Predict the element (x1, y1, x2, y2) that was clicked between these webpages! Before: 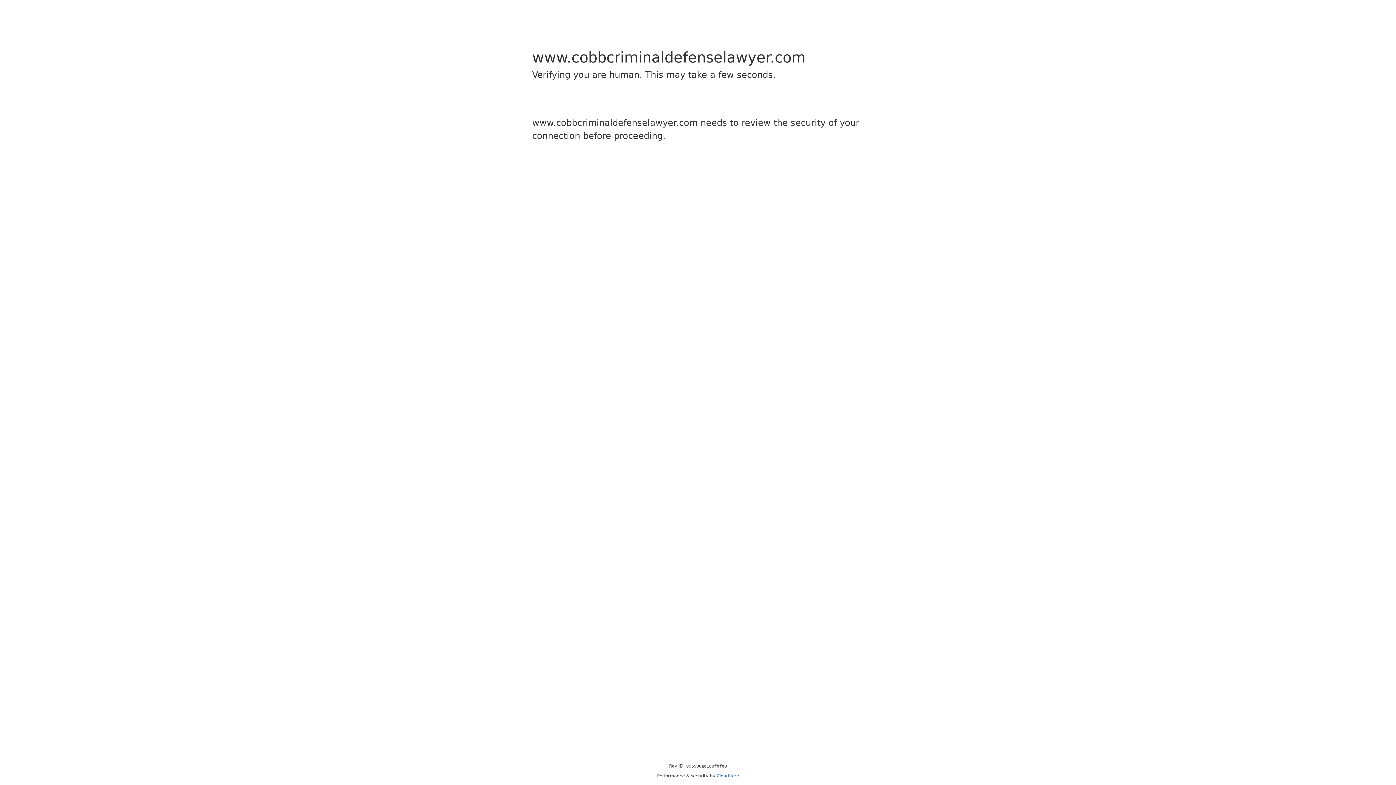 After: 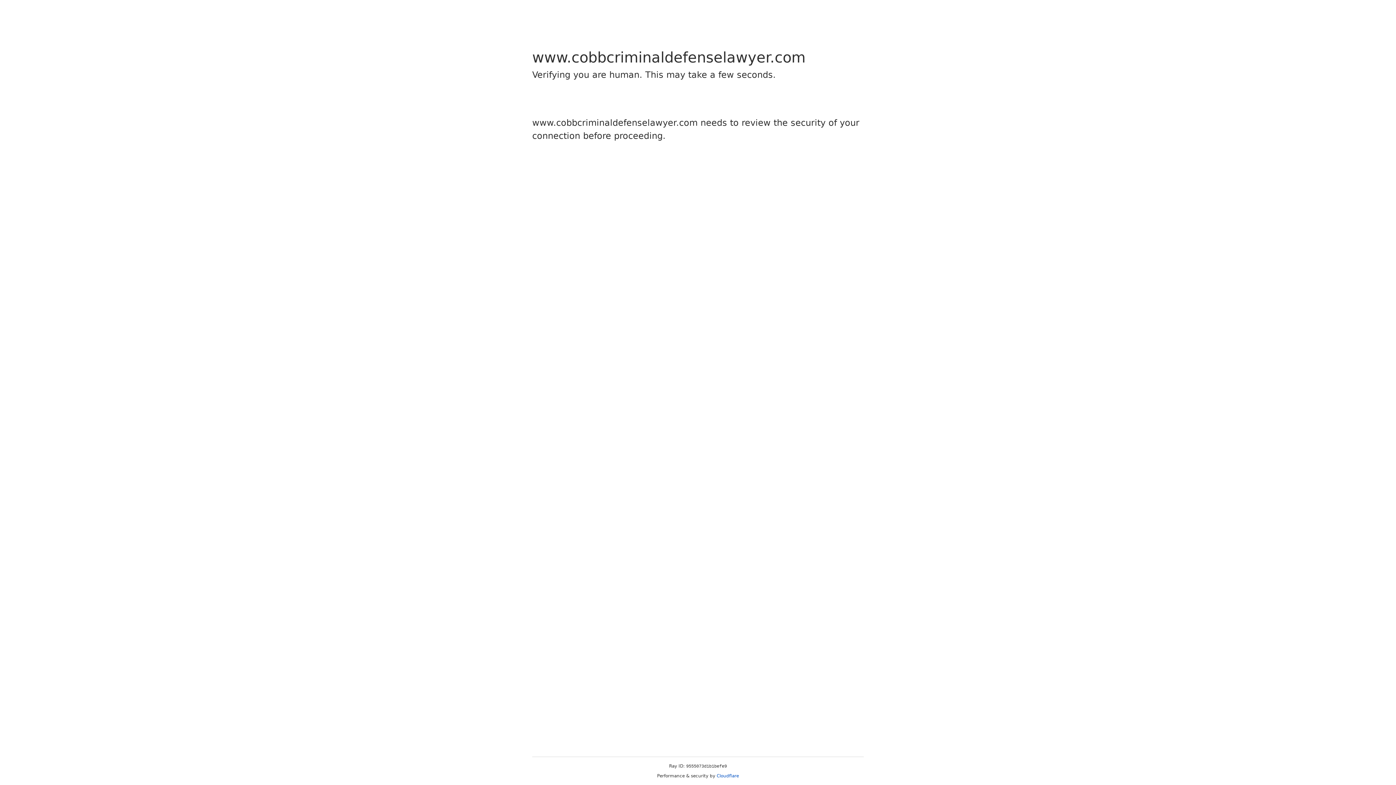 Action: label: Cloudflare bbox: (716, 773, 739, 778)